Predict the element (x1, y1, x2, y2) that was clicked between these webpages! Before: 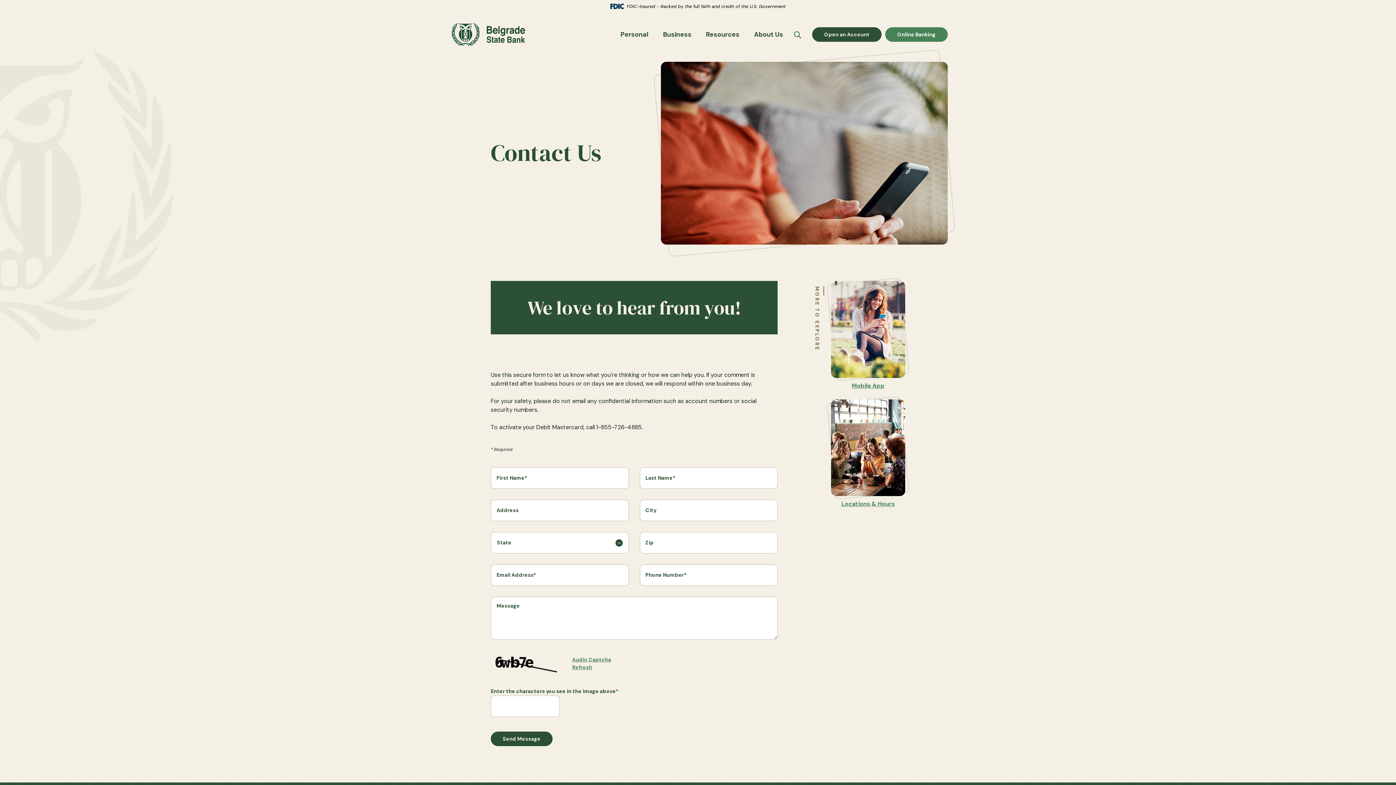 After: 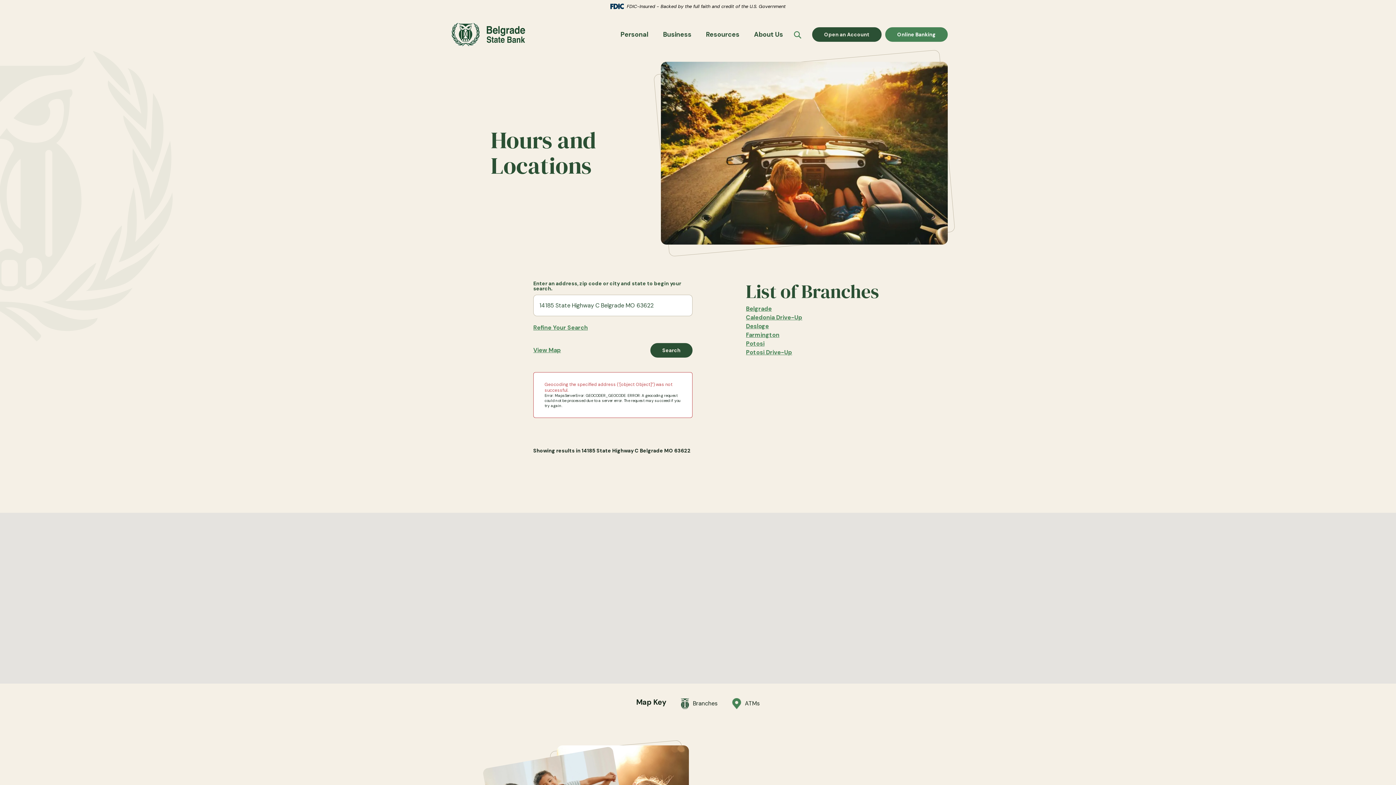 Action: bbox: (841, 500, 895, 508) label: Locations & Hours